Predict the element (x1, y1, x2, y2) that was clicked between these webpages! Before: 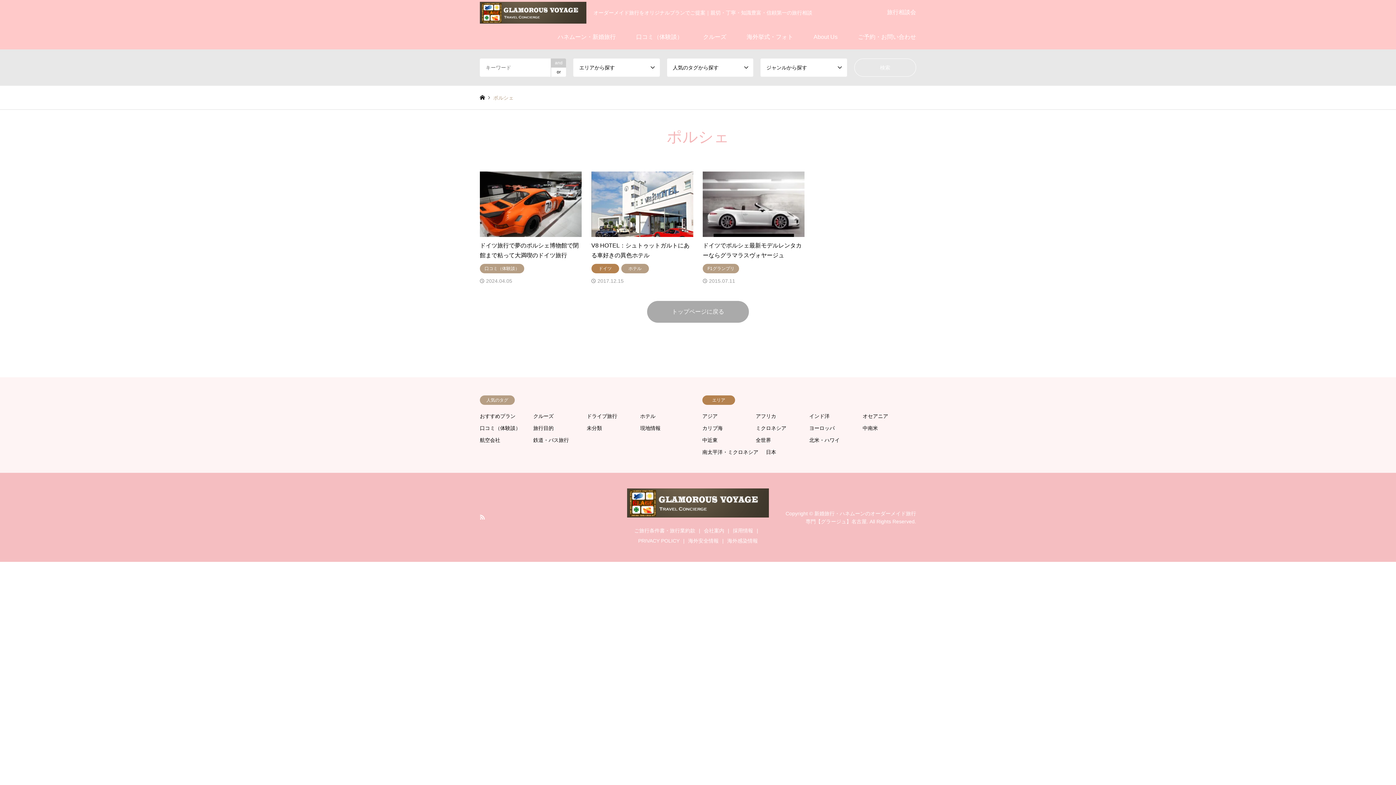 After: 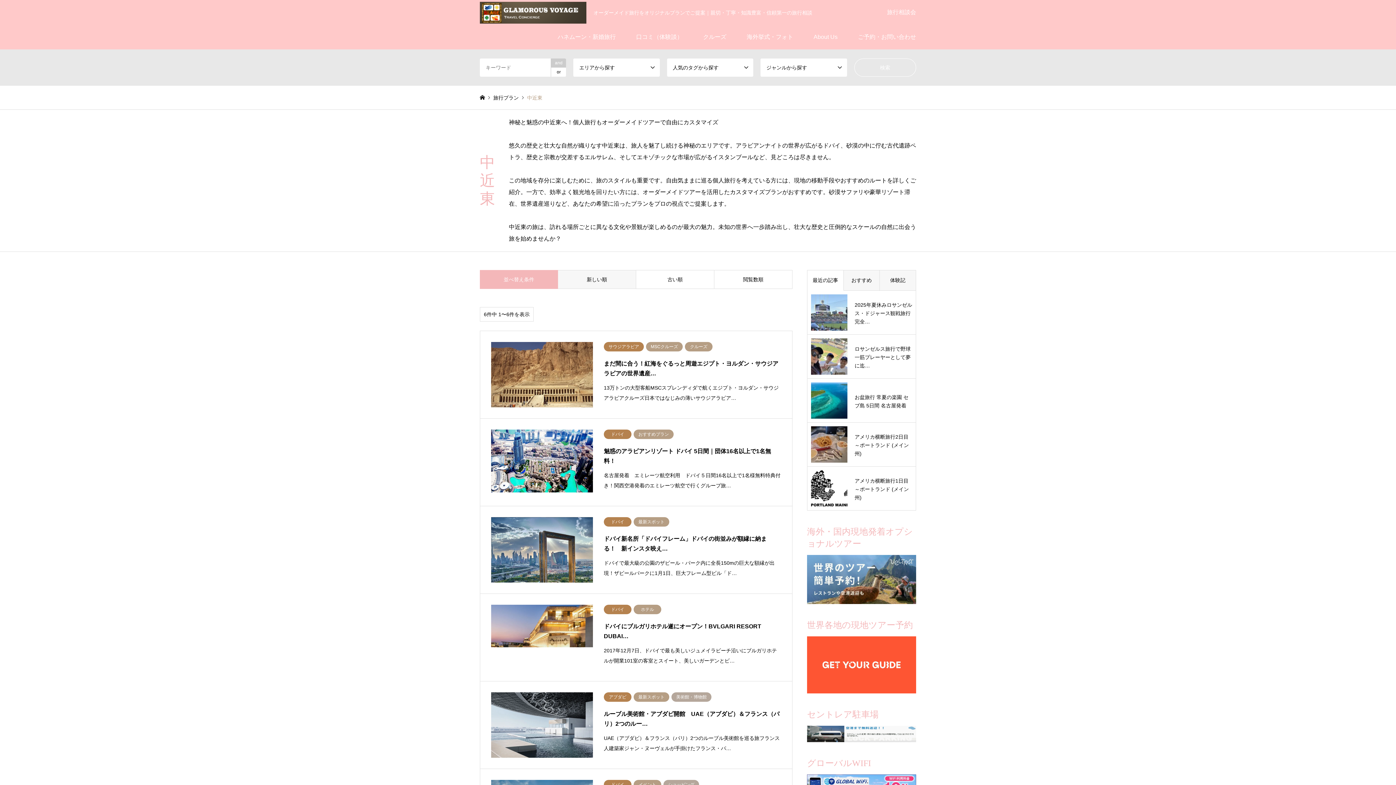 Action: bbox: (702, 437, 717, 443) label: 中近東